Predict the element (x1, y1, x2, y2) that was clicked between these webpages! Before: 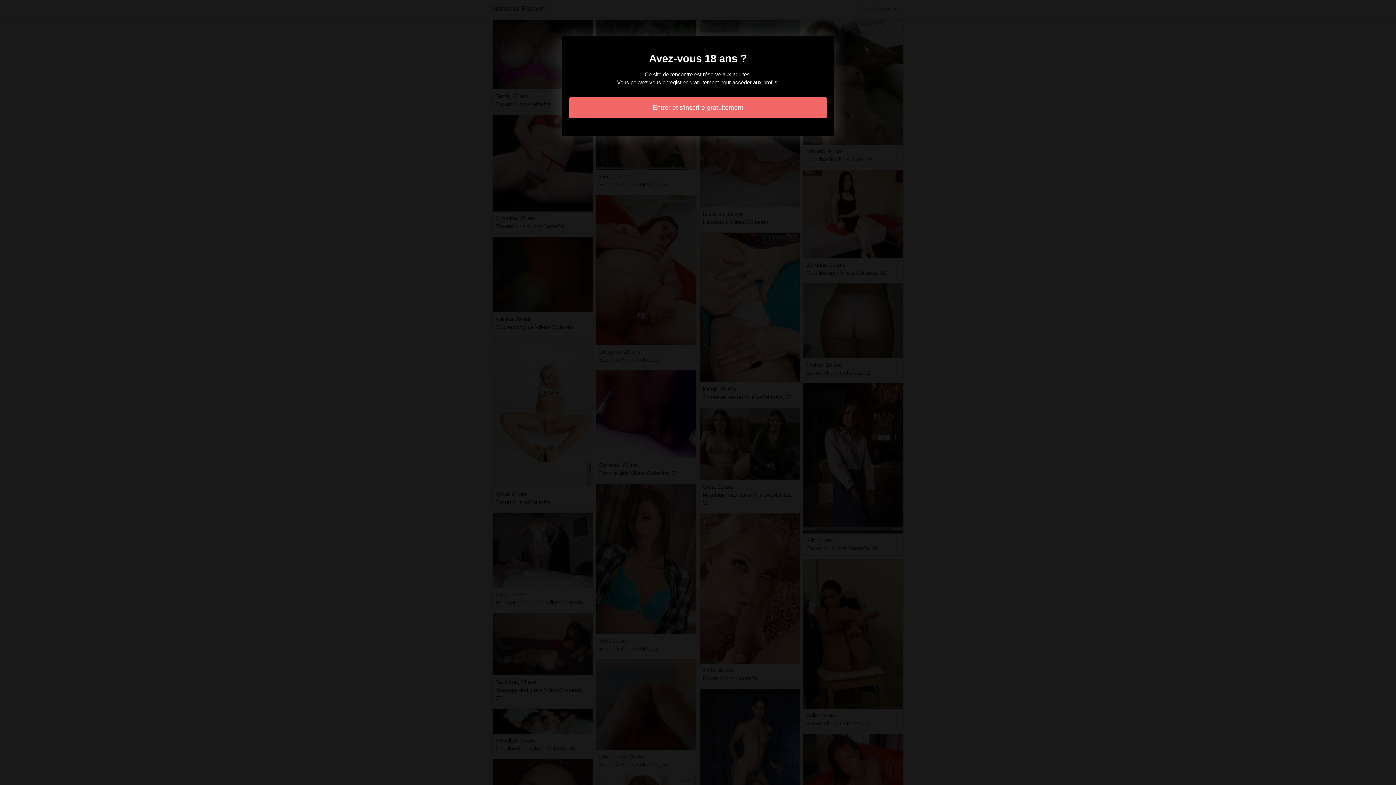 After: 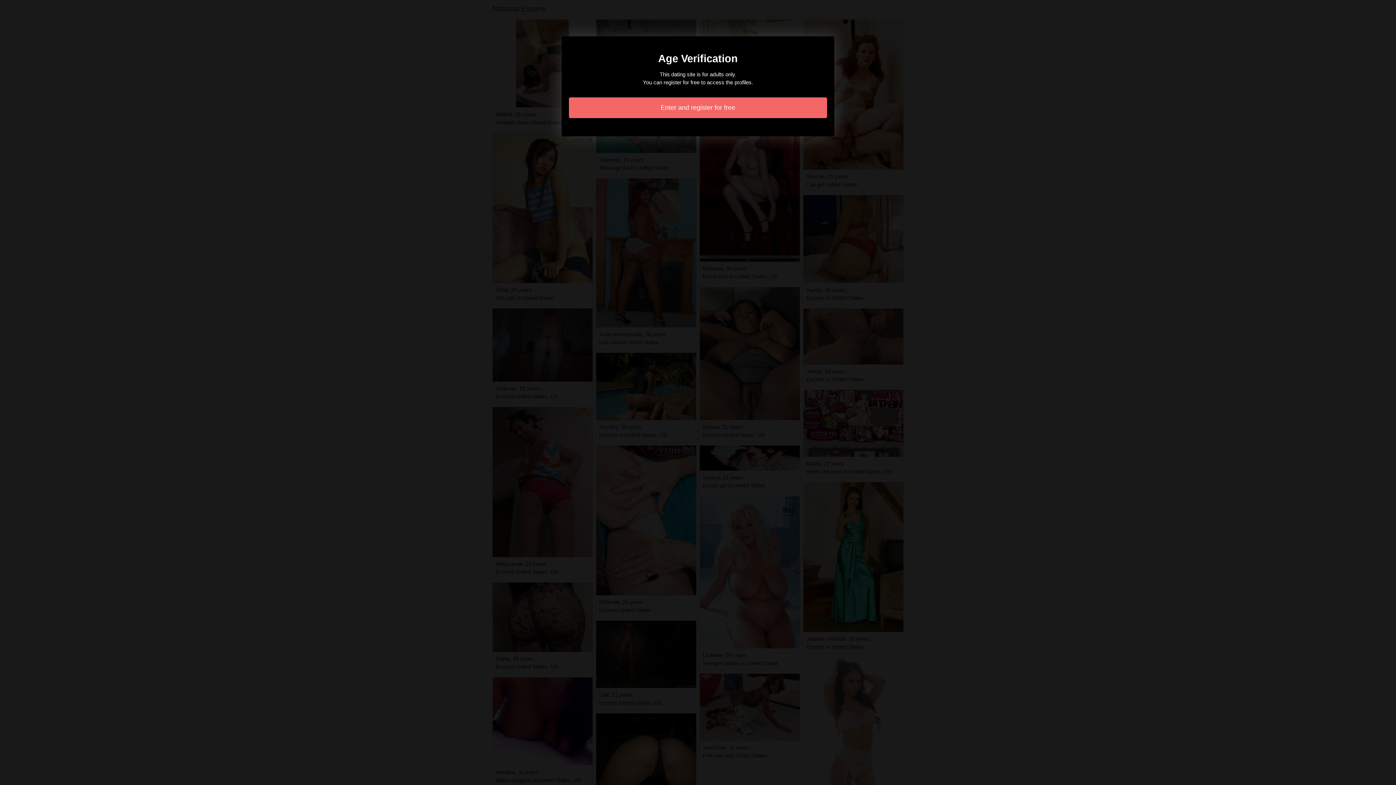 Action: bbox: (569, 97, 827, 118) label: Entrer et s'inscrire gratuitement